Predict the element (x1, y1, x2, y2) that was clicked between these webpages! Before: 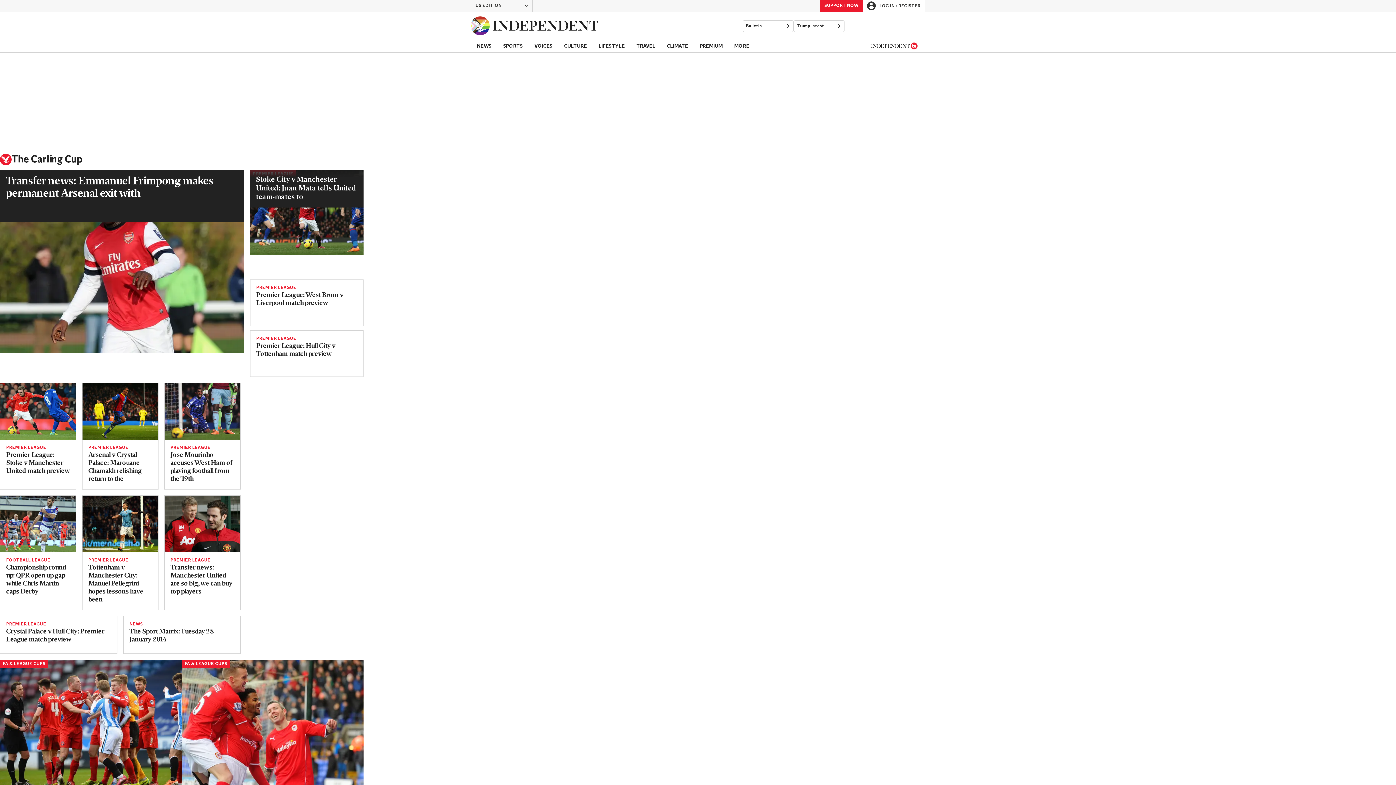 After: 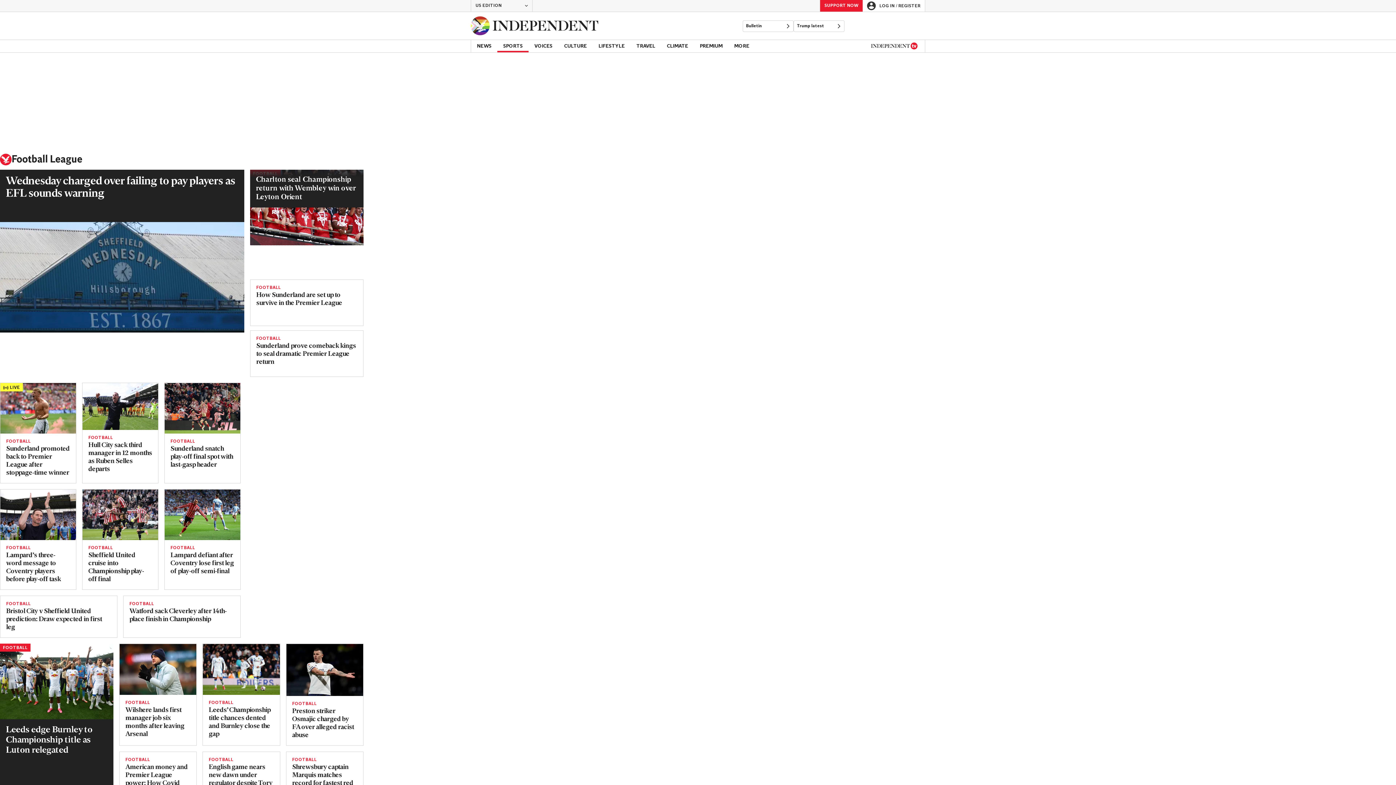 Action: bbox: (6, 558, 70, 562) label: FOOTBALL LEAGUE